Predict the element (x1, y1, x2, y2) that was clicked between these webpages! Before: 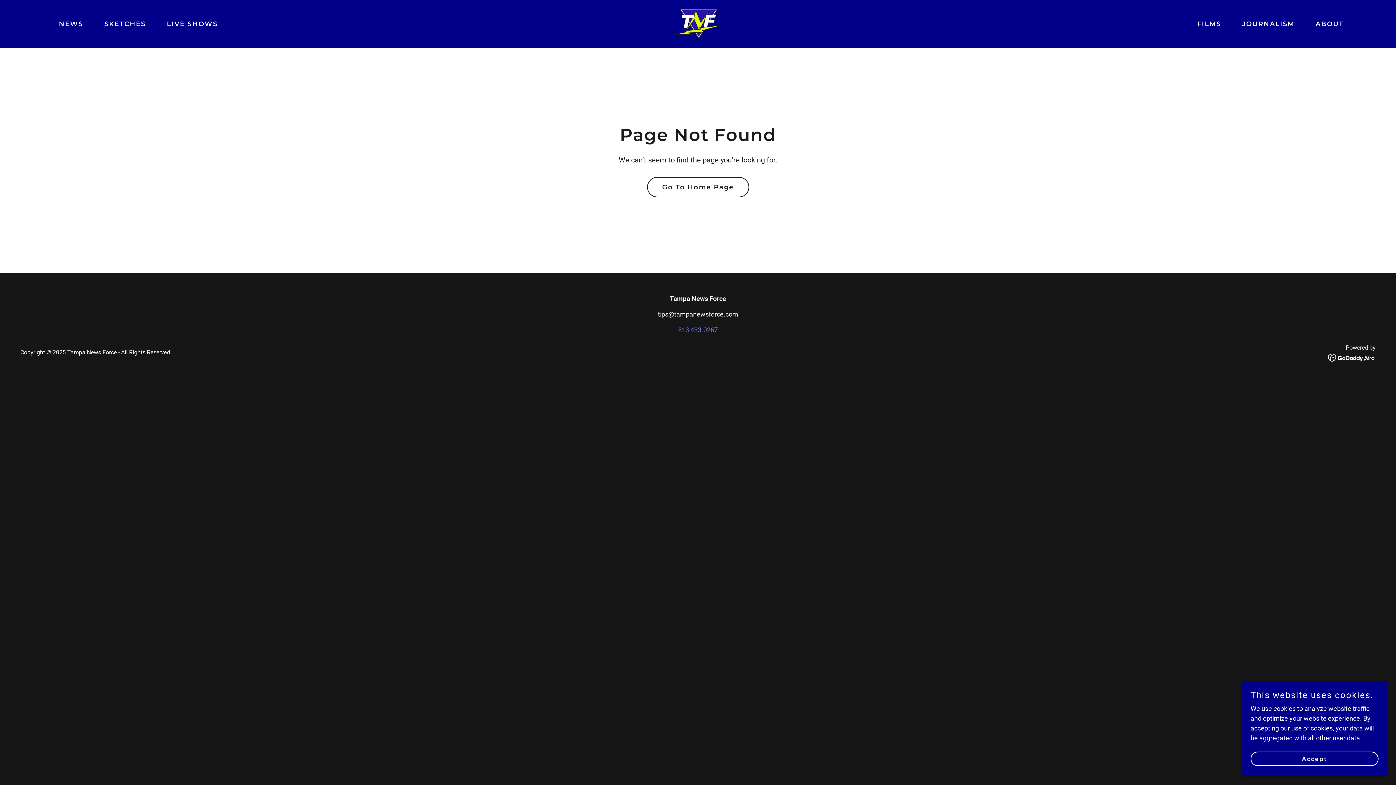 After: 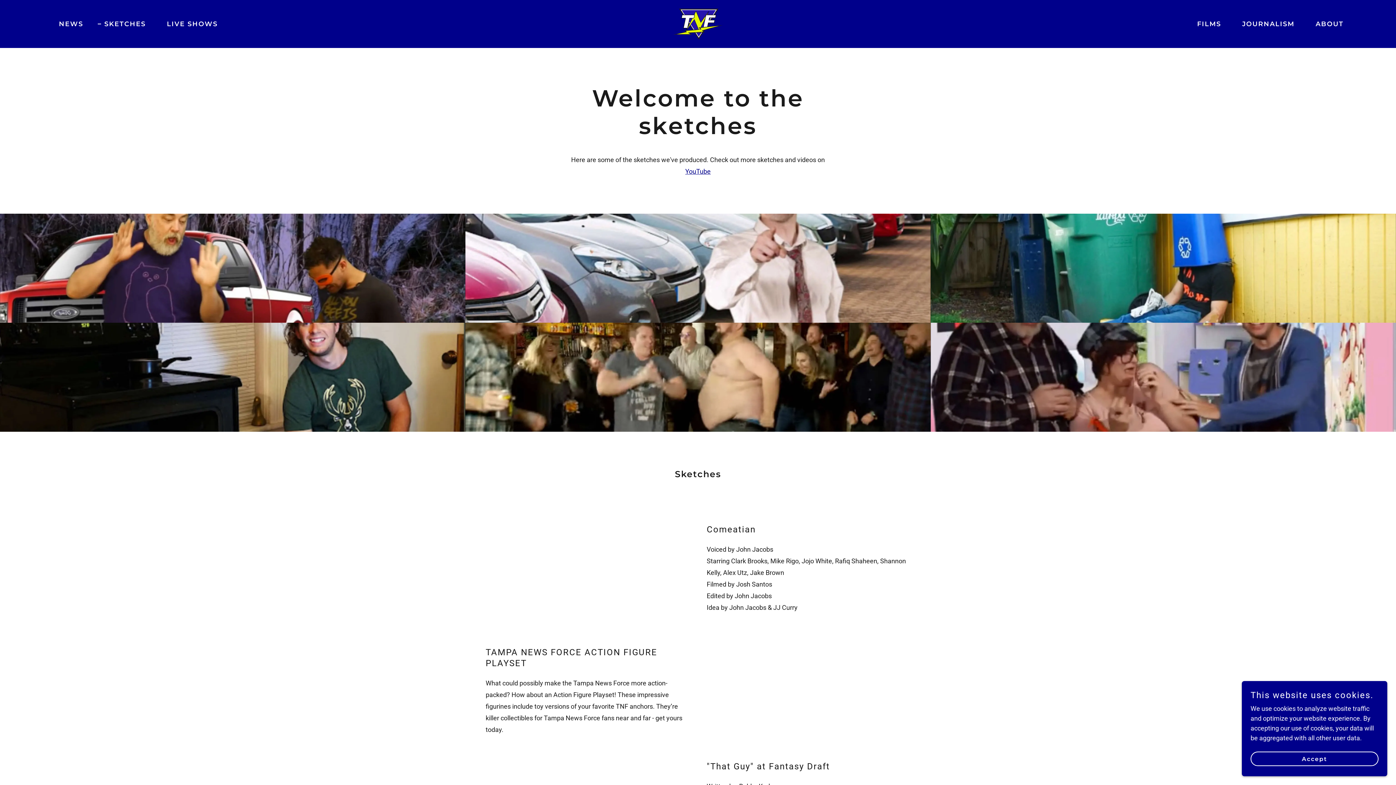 Action: bbox: (95, 17, 148, 30) label: SKETCHES